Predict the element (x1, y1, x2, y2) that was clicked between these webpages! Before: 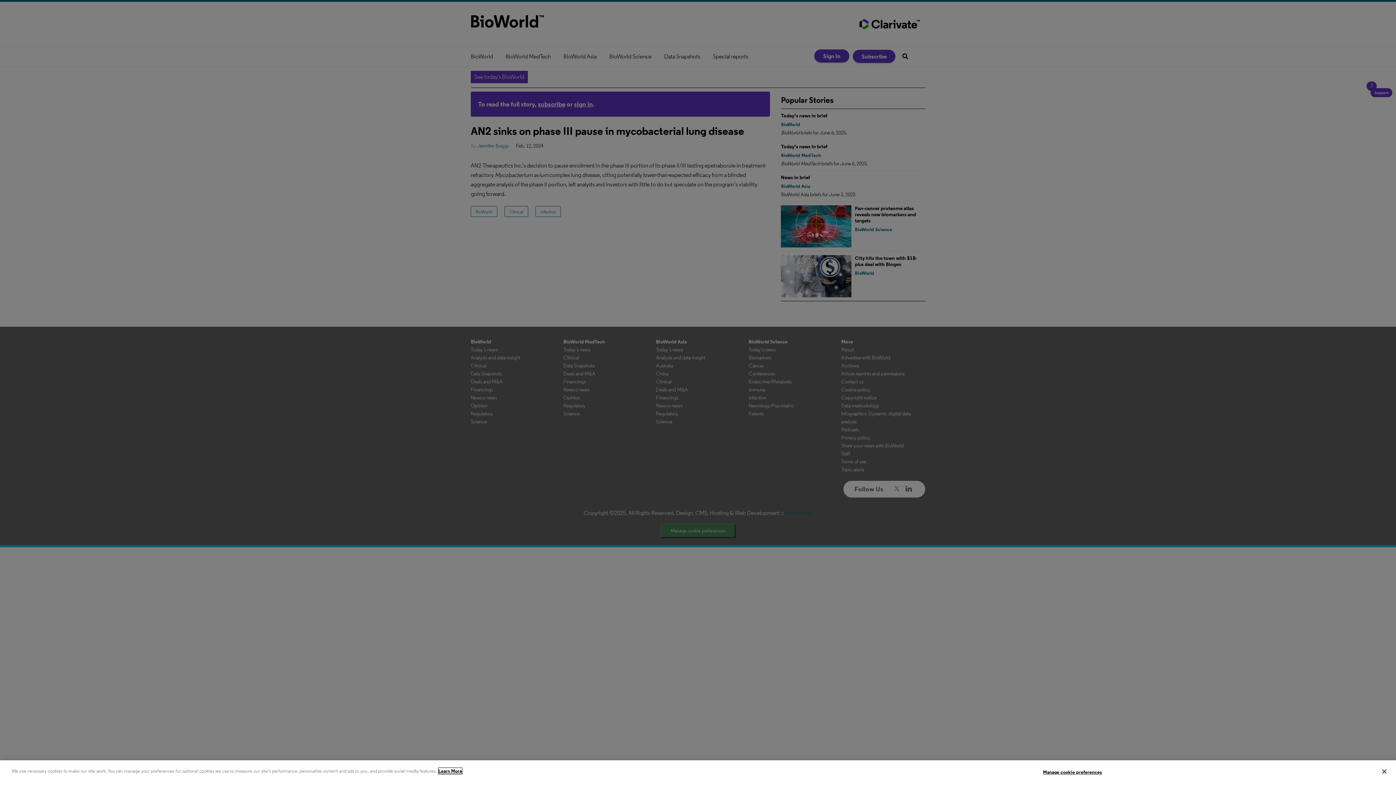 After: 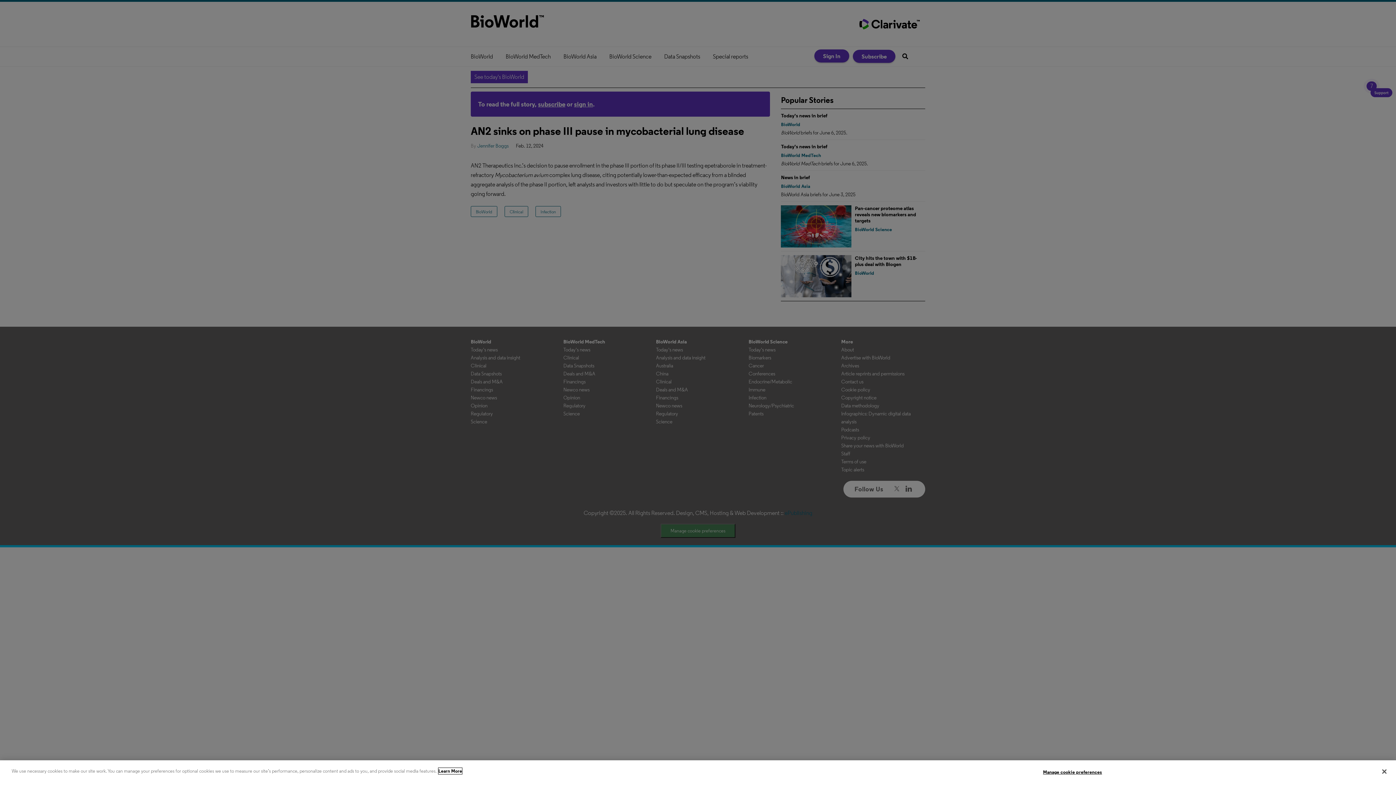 Action: bbox: (438, 768, 462, 774) label: More information about your privacy, opens in a new tab